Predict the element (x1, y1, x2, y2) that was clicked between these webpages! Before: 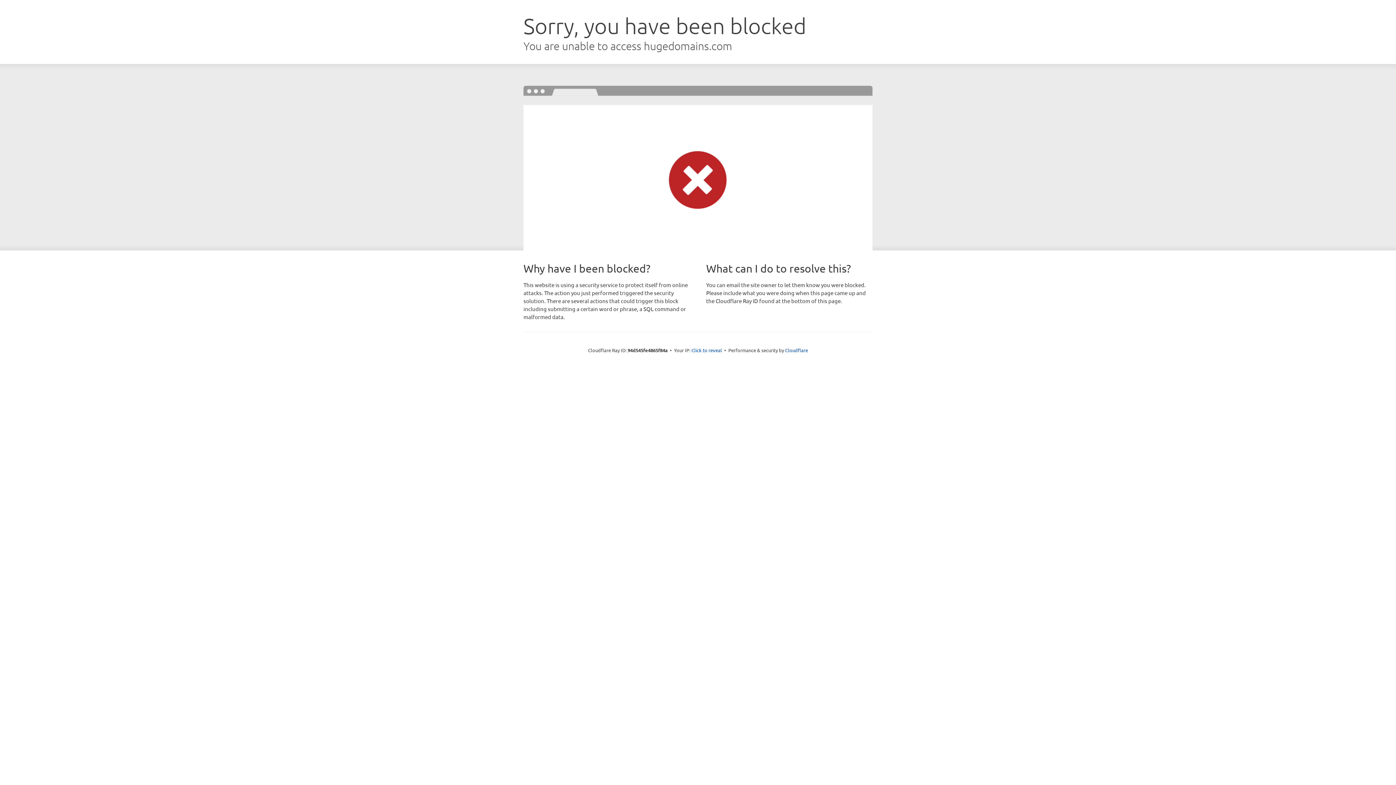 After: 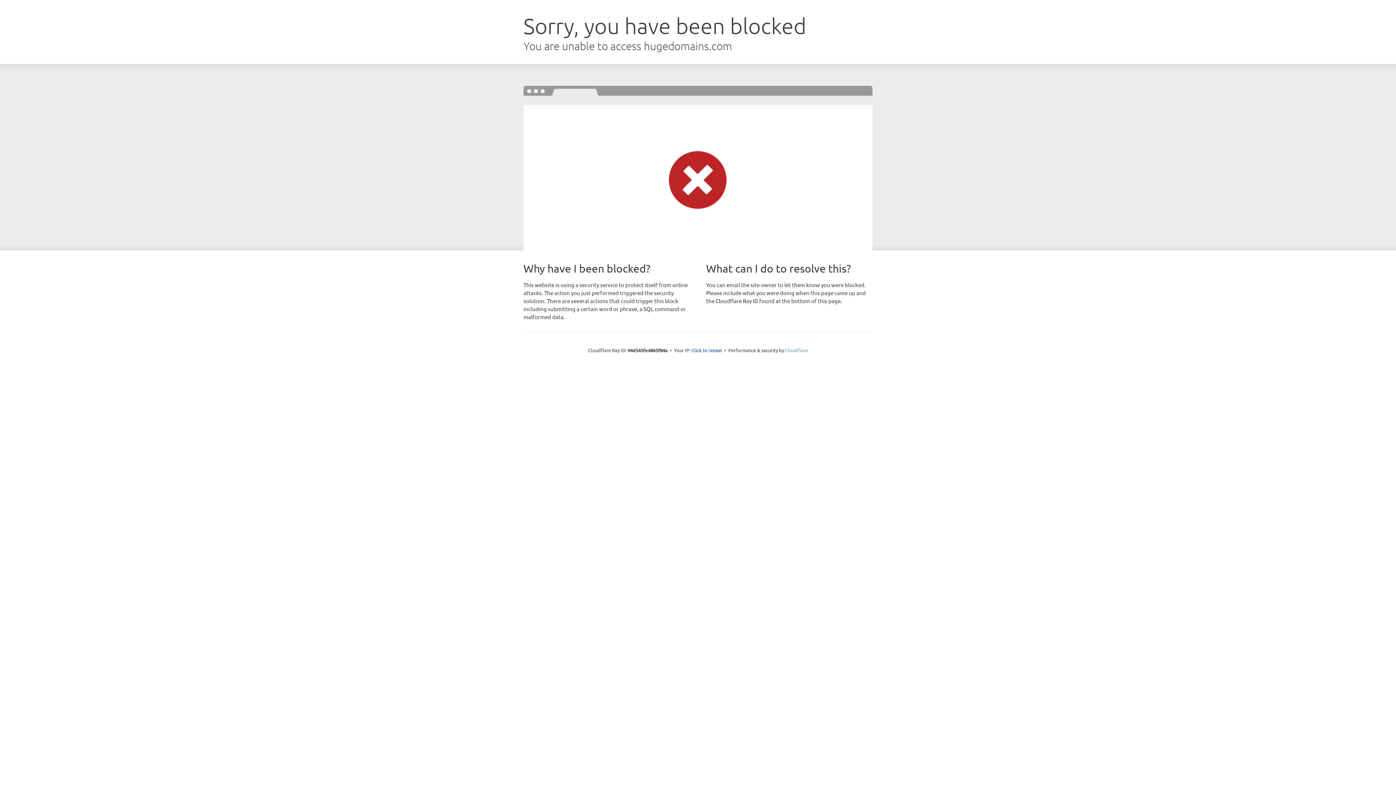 Action: bbox: (785, 347, 808, 353) label: Cloudflare